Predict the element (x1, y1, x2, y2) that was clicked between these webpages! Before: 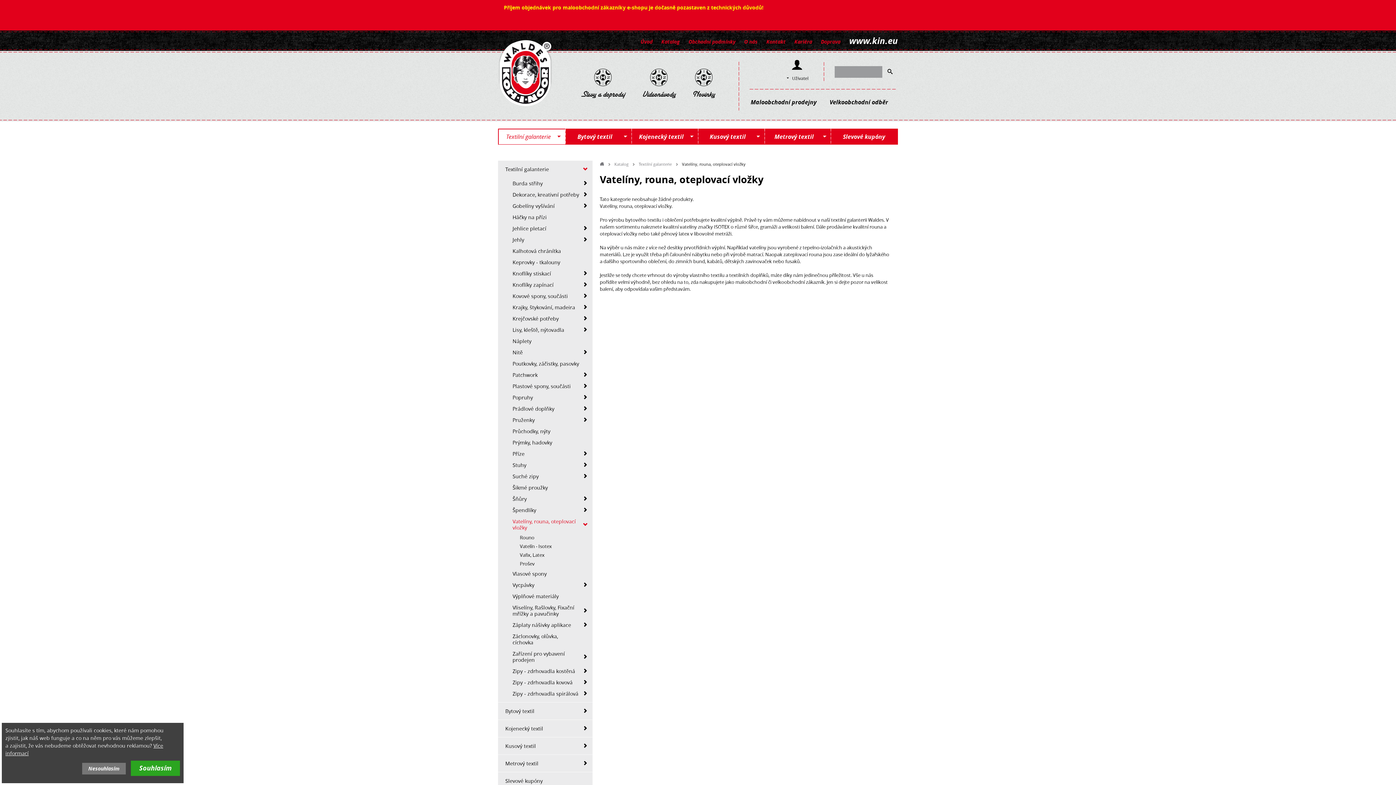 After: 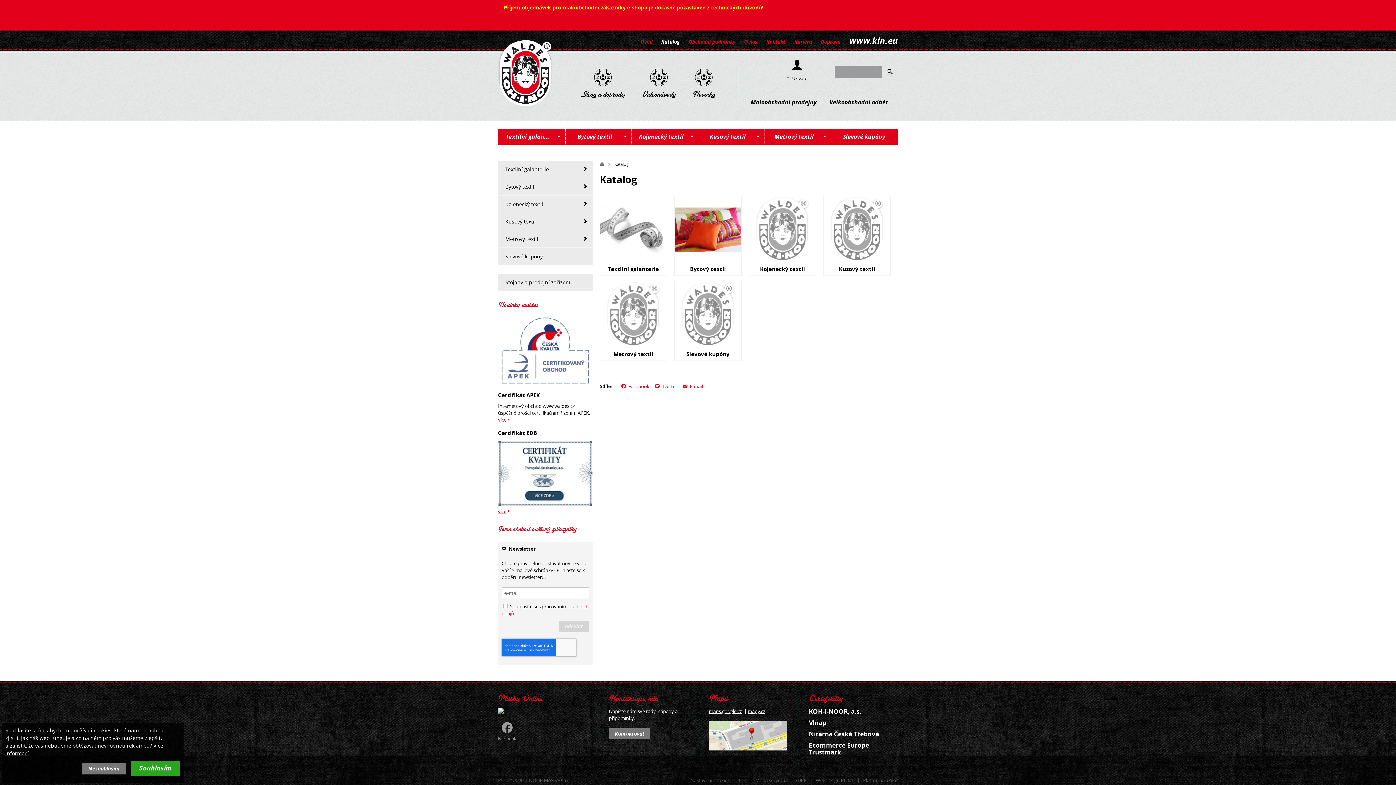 Action: bbox: (614, 161, 628, 167) label: Katalog